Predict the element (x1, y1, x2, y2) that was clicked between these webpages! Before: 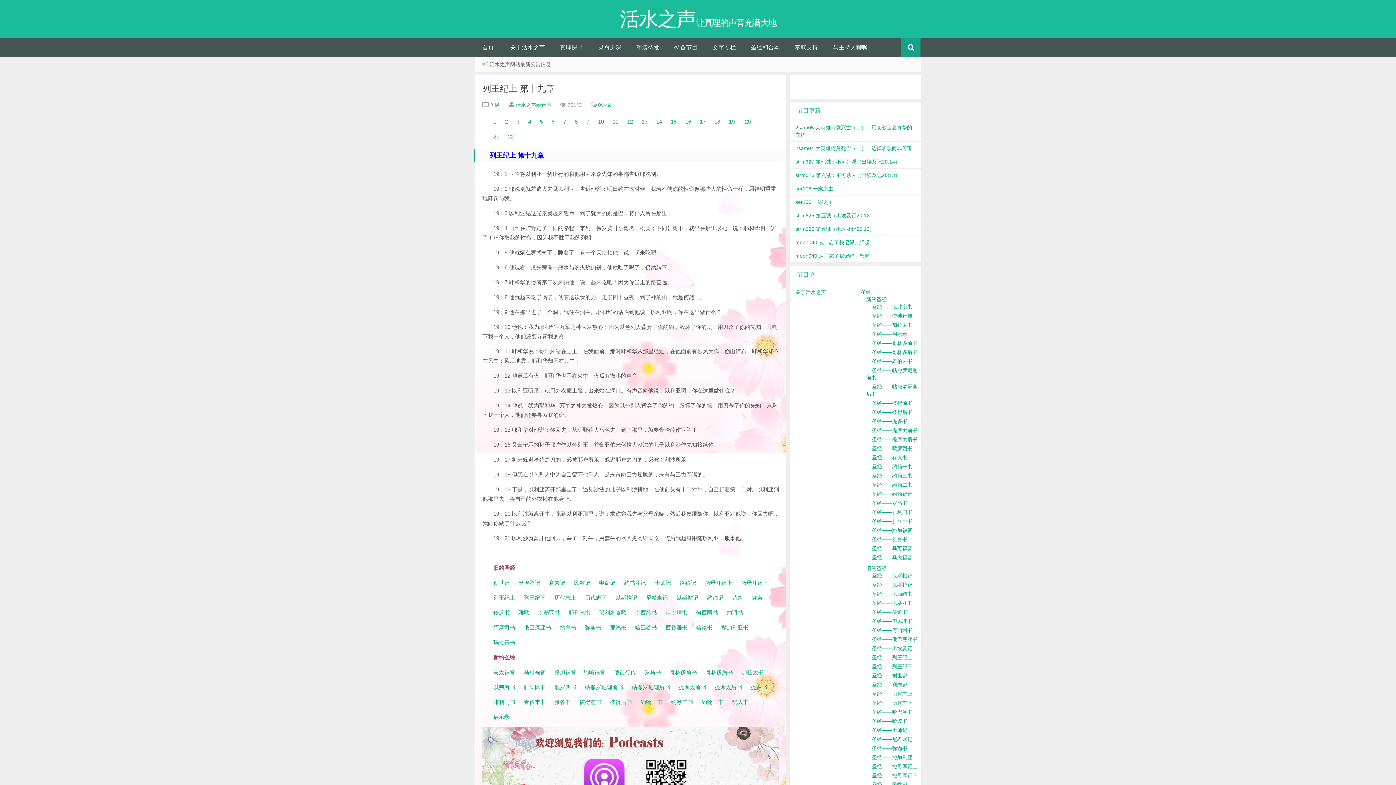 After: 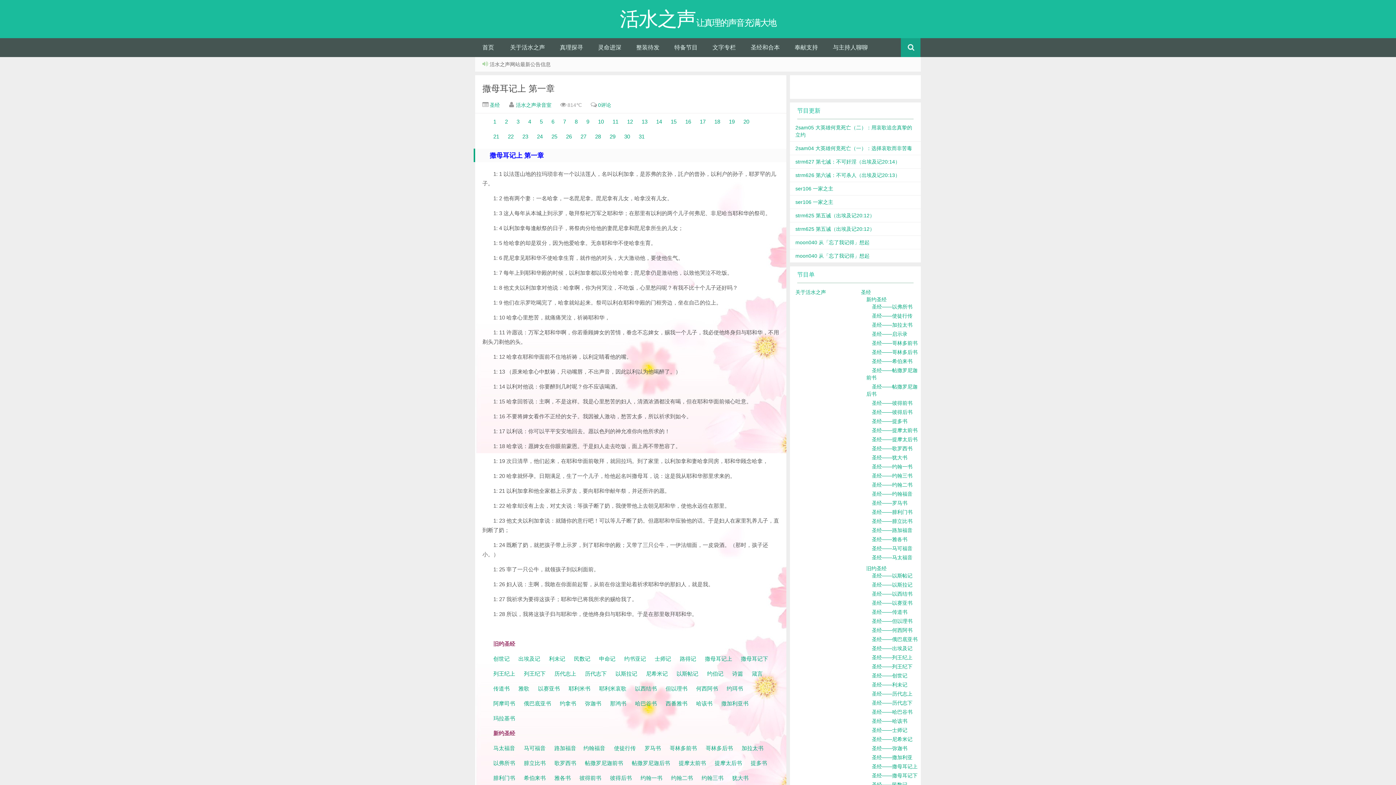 Action: bbox: (705, 580, 732, 586) label: 撒母耳记上